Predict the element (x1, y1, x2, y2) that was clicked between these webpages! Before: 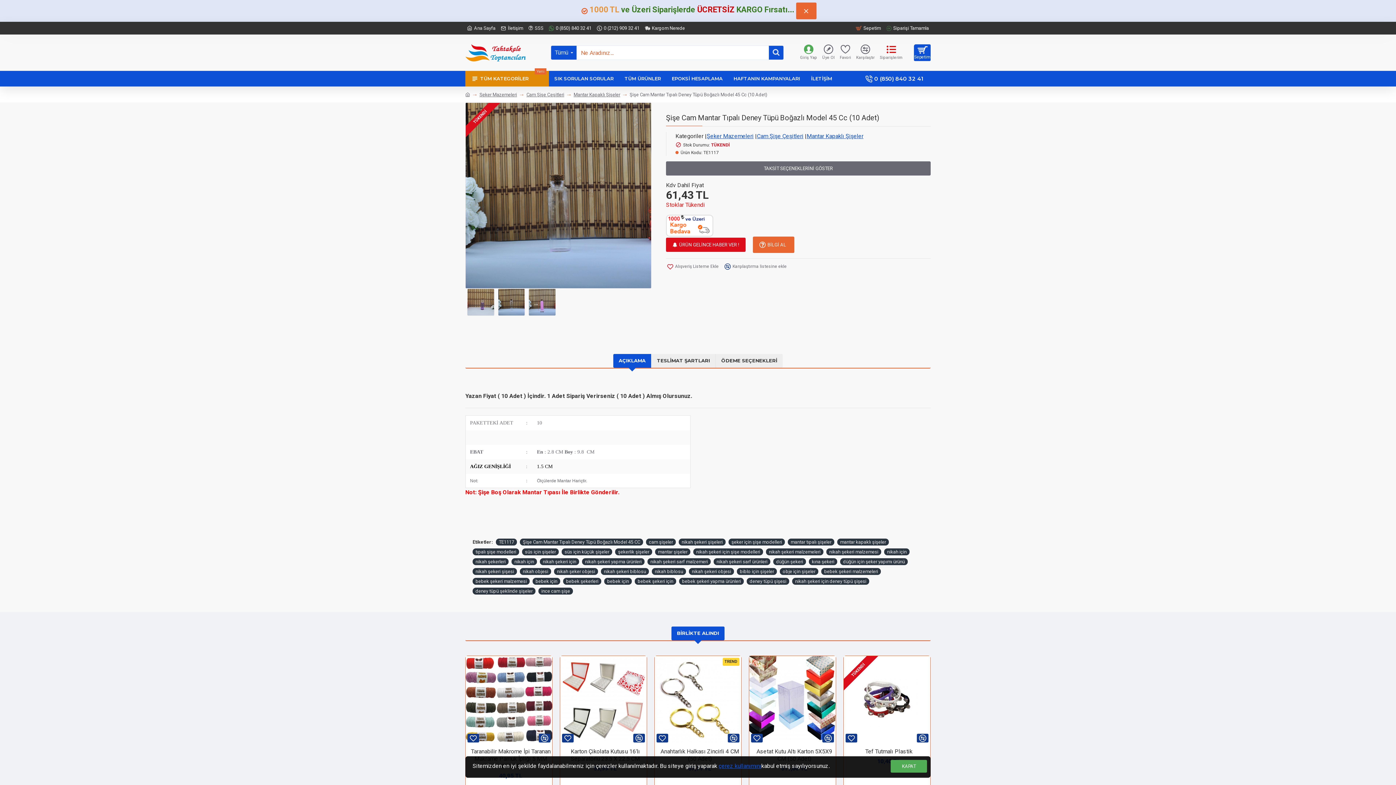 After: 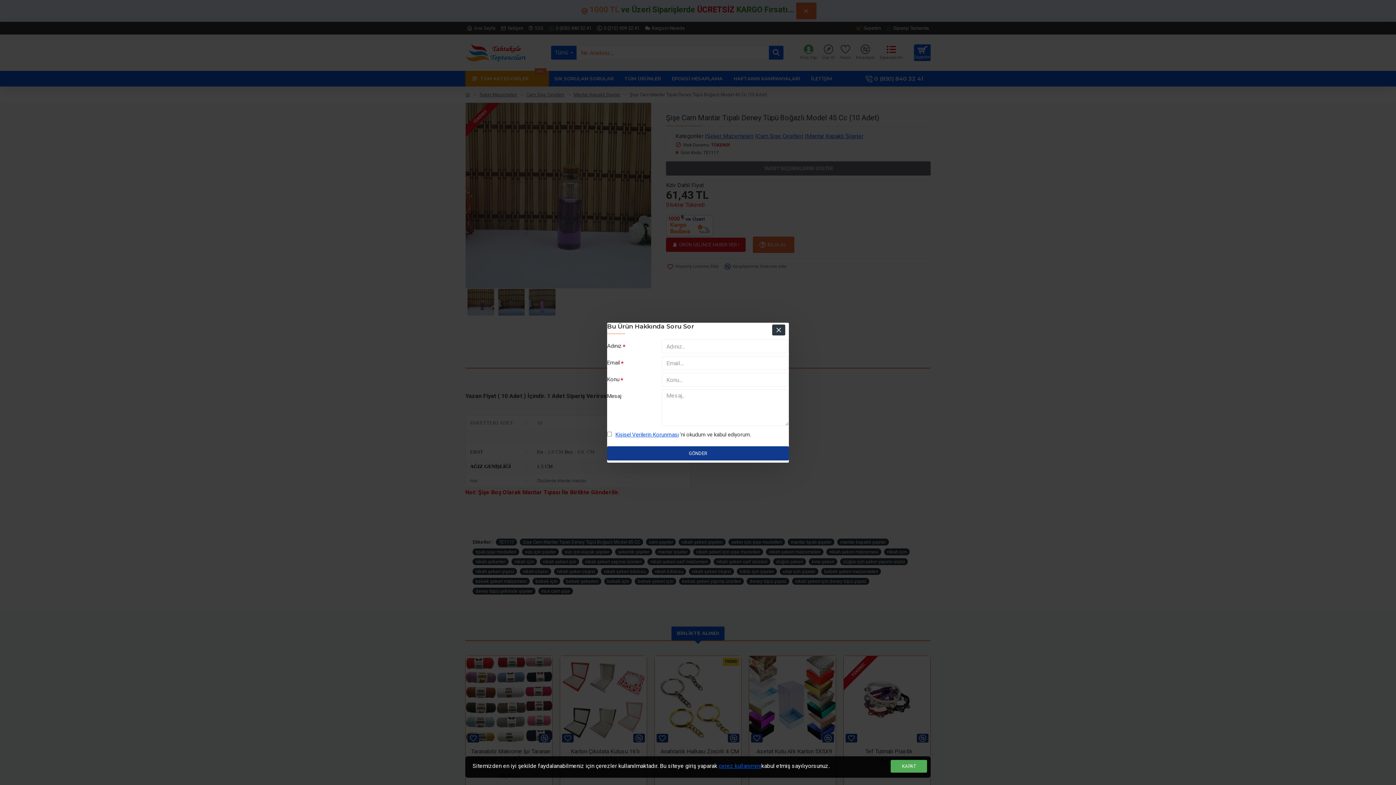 Action: bbox: (753, 236, 794, 253) label: BİLGİ AL